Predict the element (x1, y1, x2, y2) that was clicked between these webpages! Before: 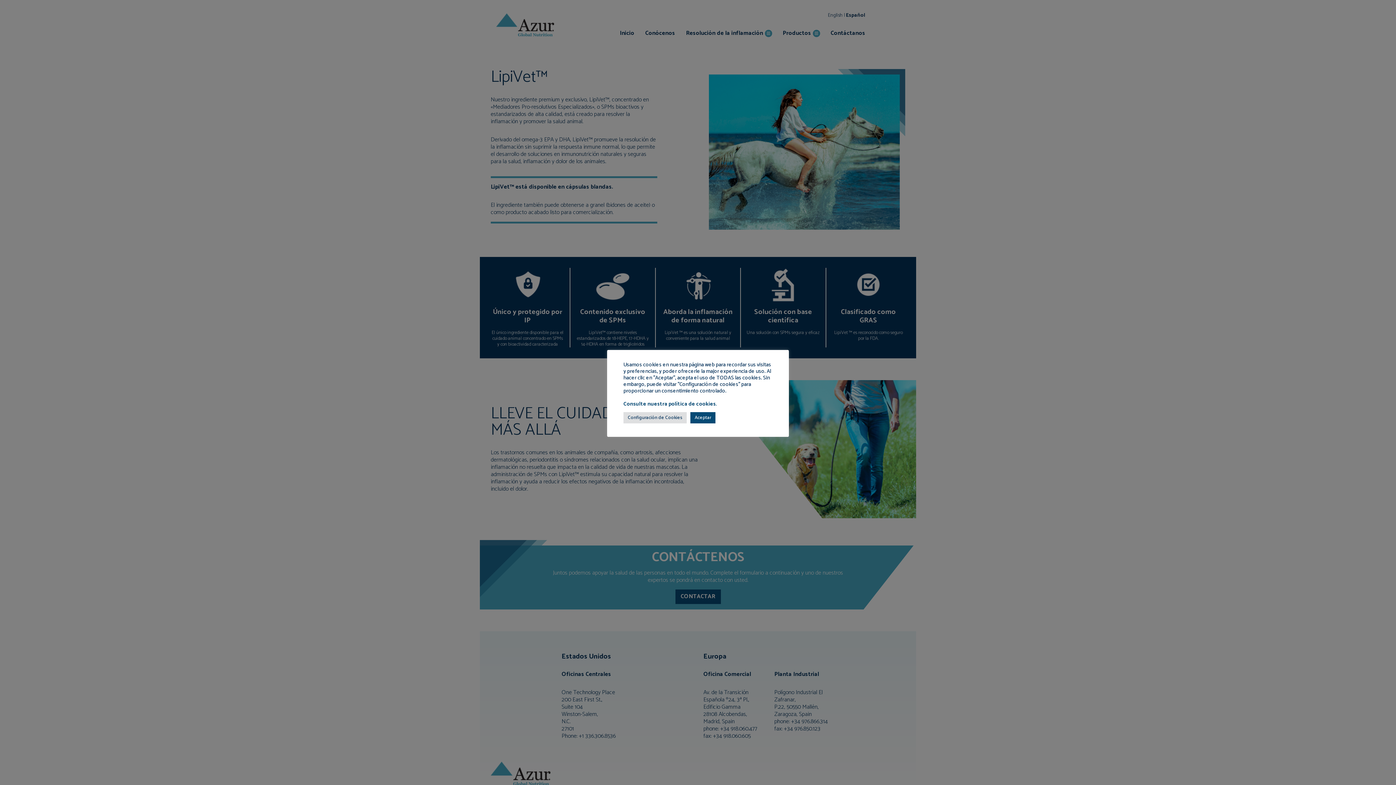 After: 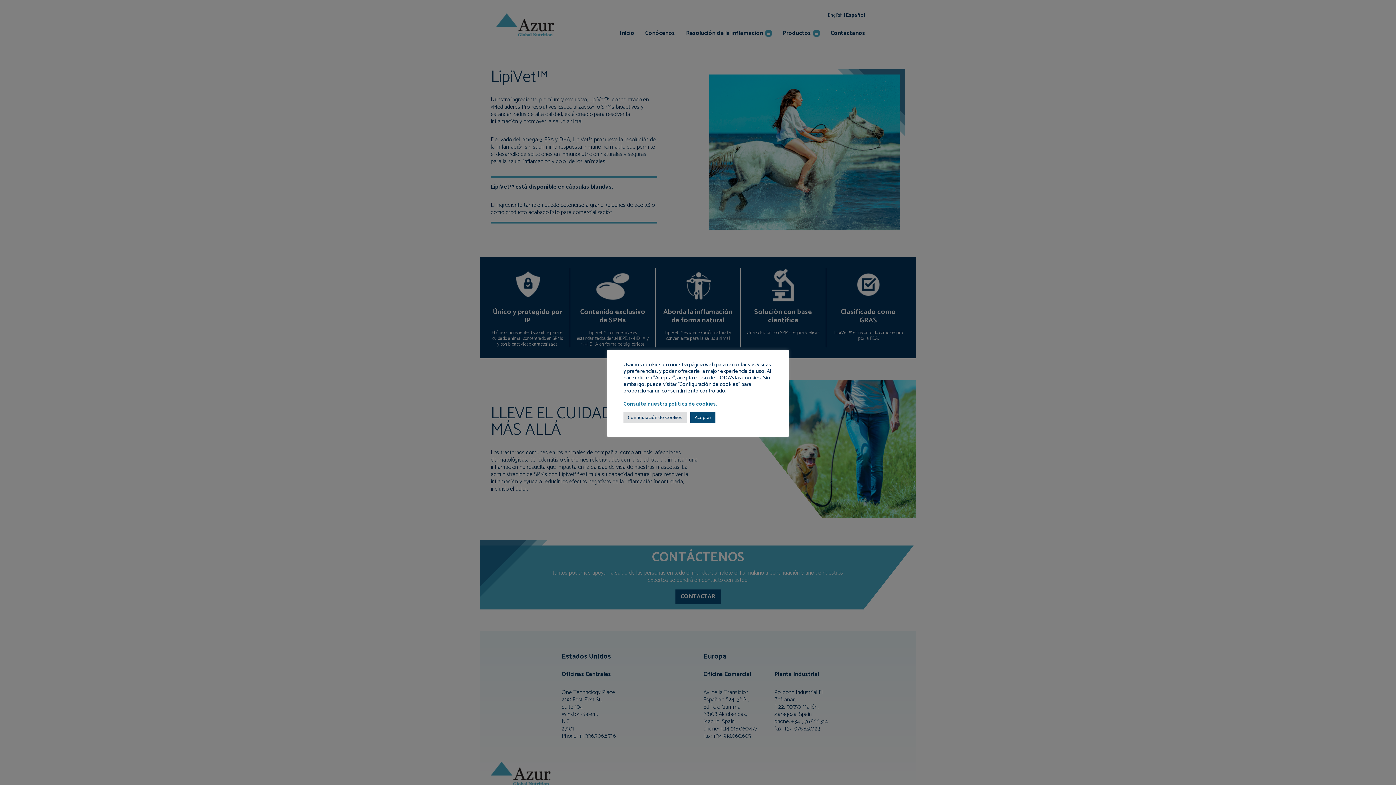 Action: bbox: (623, 399, 717, 408) label: Consulte nuestra política de cookies.